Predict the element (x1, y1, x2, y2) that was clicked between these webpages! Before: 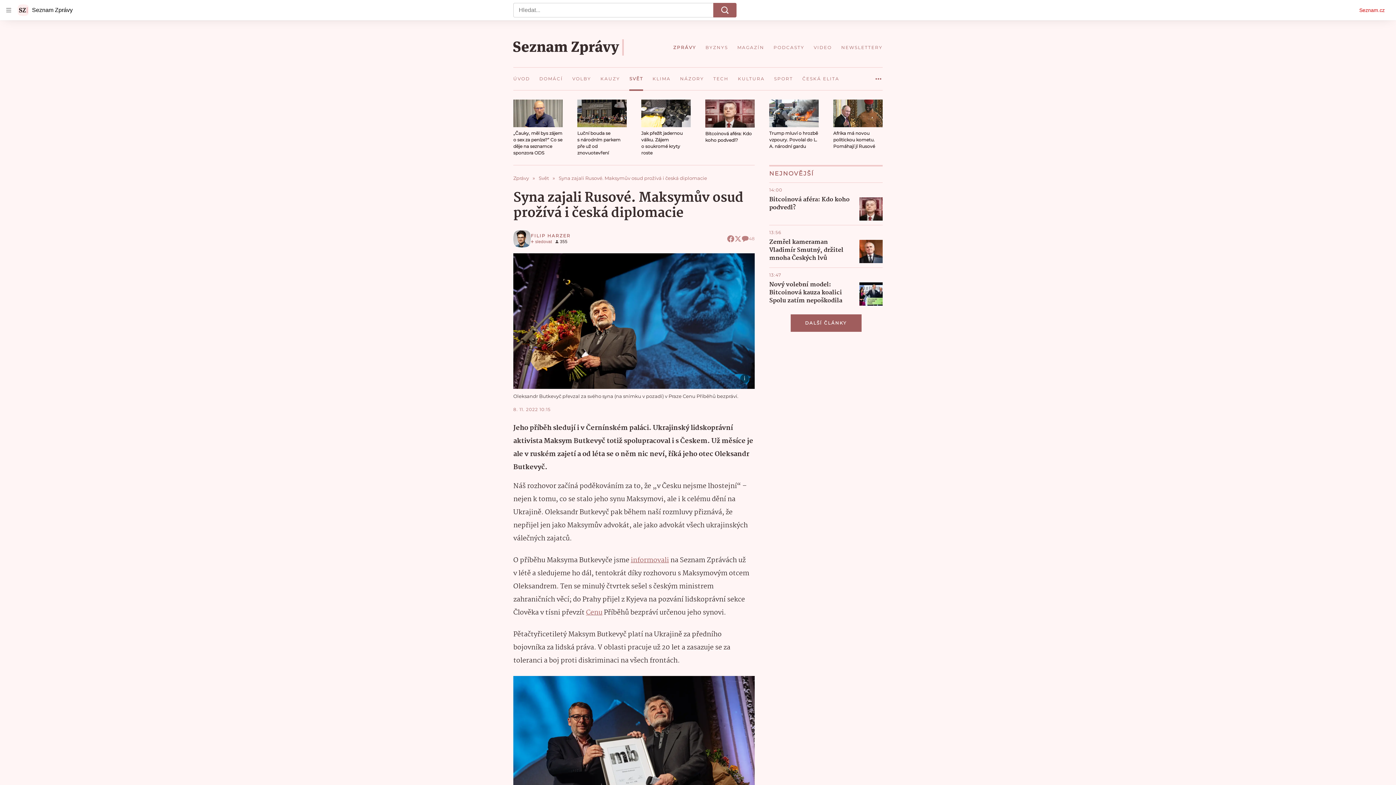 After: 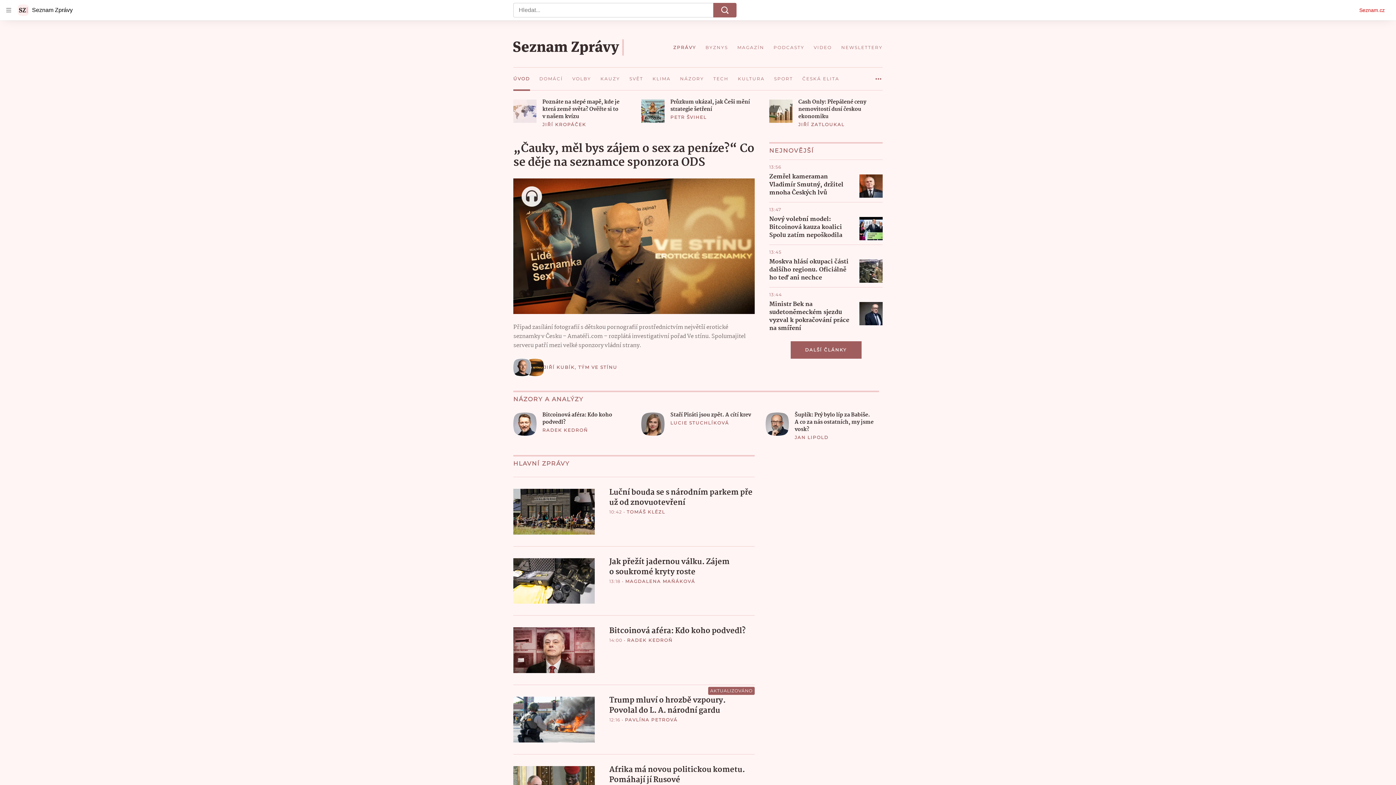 Action: bbox: (513, 39, 623, 55)